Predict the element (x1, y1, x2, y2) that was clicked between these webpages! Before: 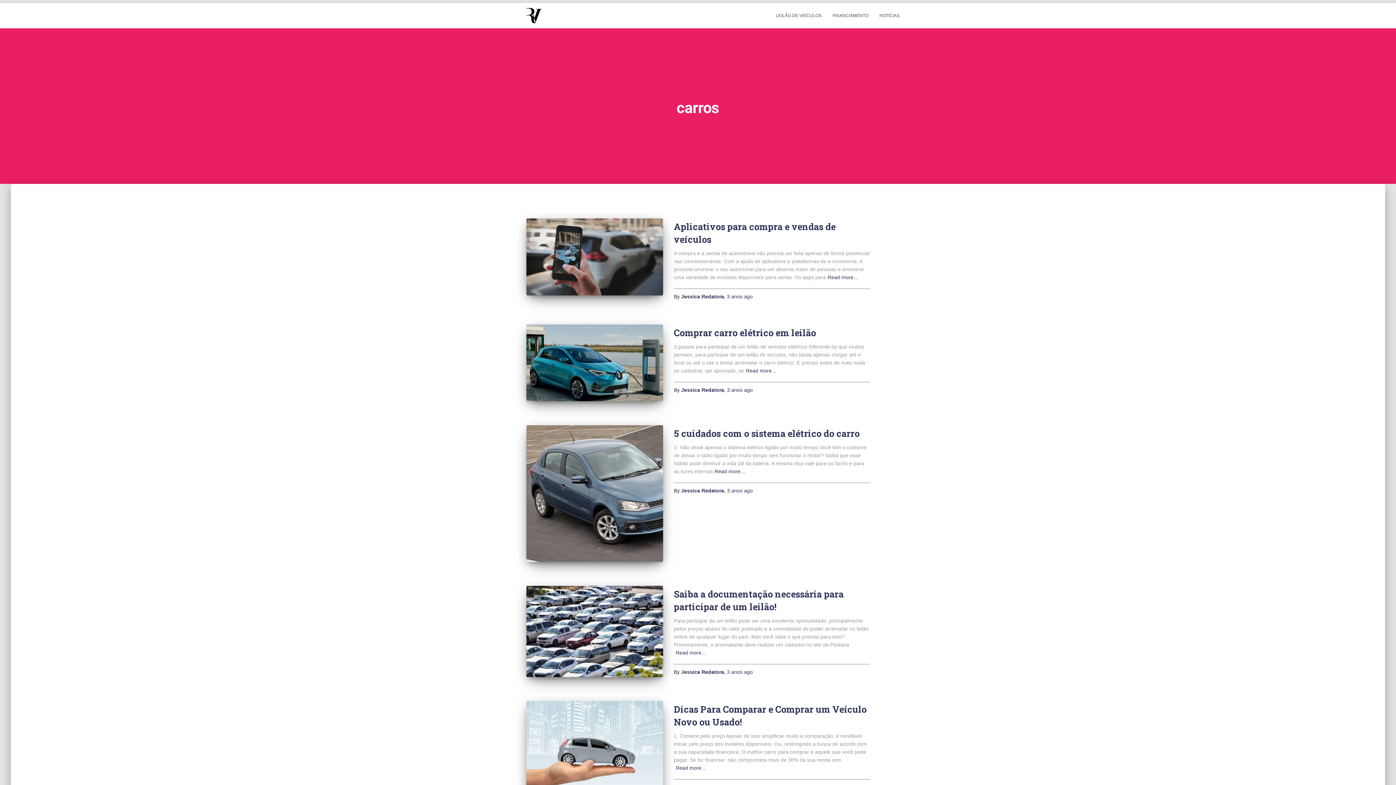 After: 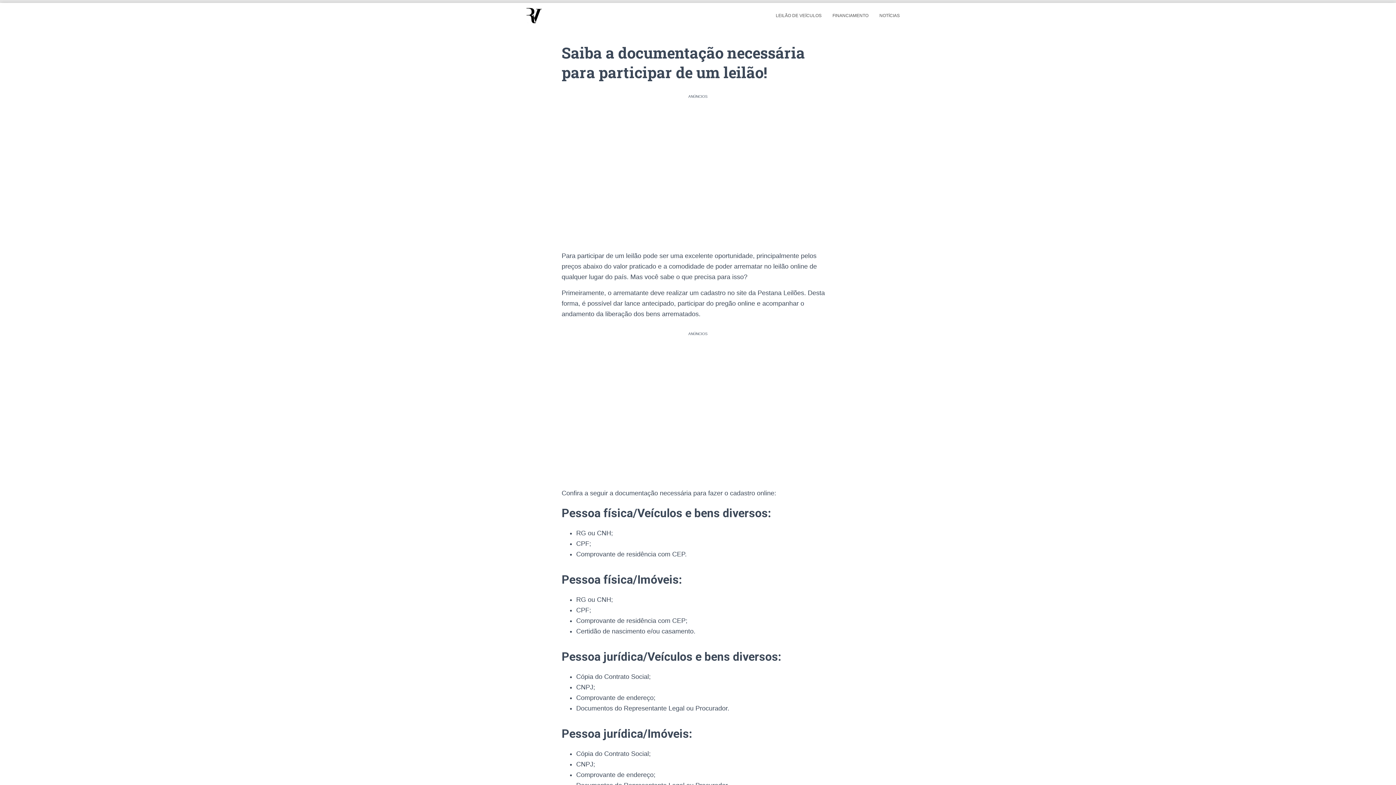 Action: bbox: (526, 586, 663, 677)